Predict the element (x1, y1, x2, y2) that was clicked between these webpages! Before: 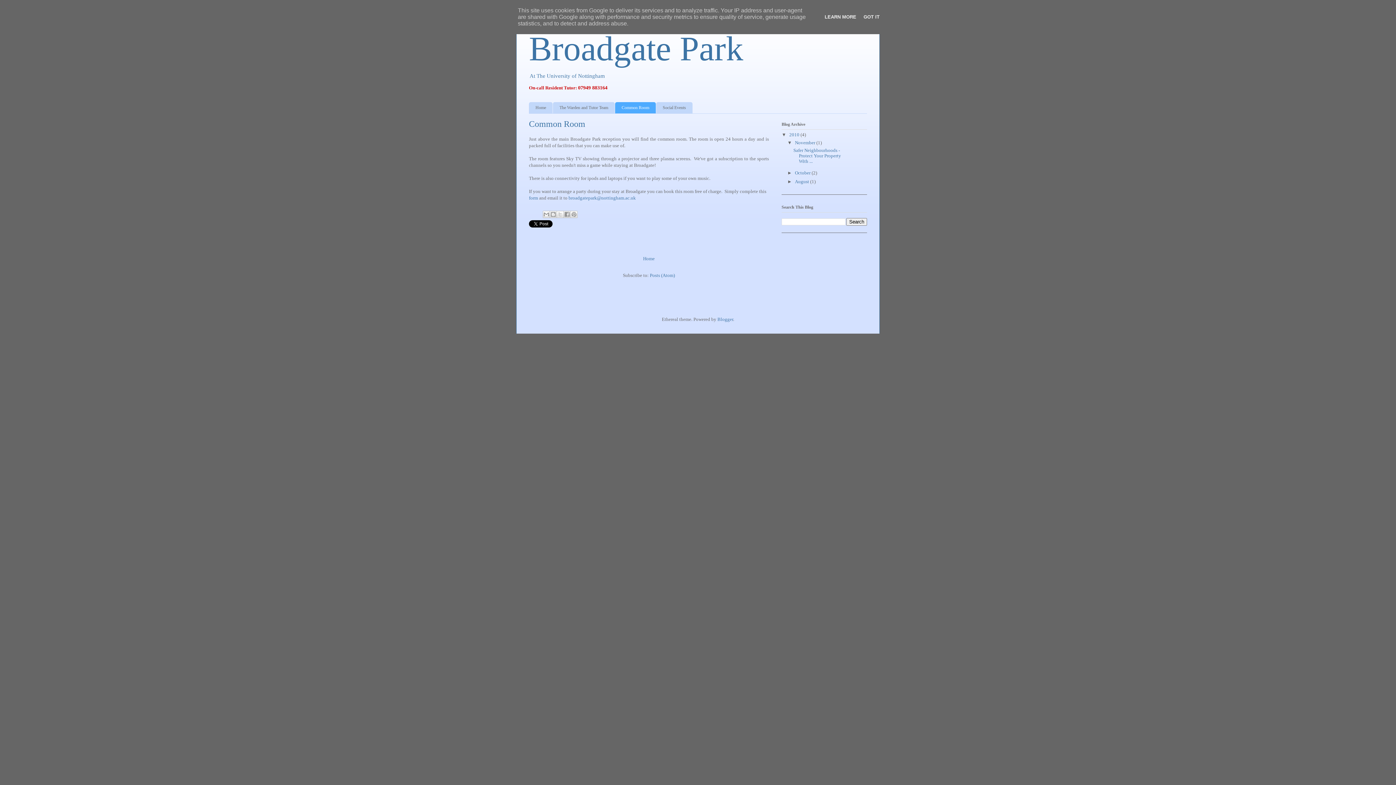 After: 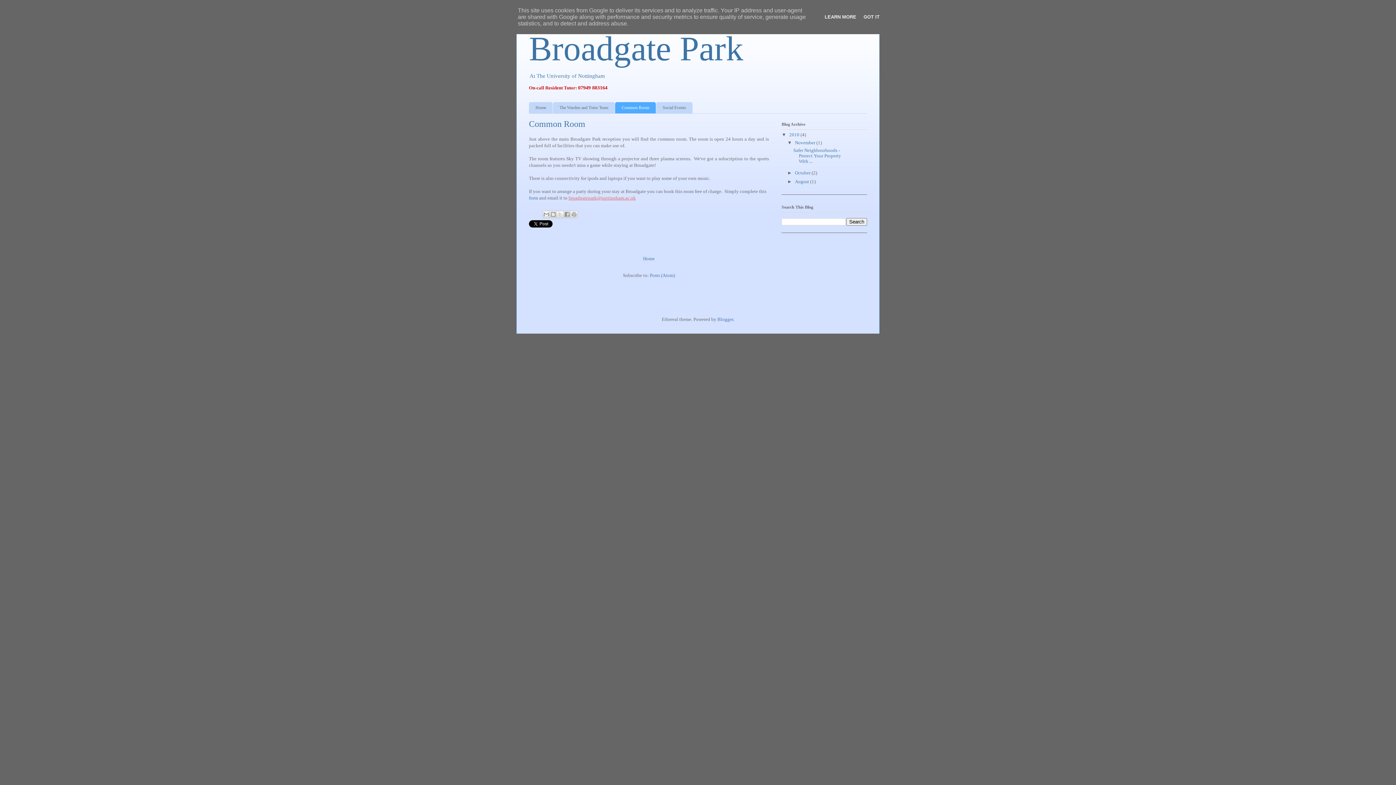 Action: bbox: (568, 195, 636, 200) label: broadgatepark@nottingham.ac.uk